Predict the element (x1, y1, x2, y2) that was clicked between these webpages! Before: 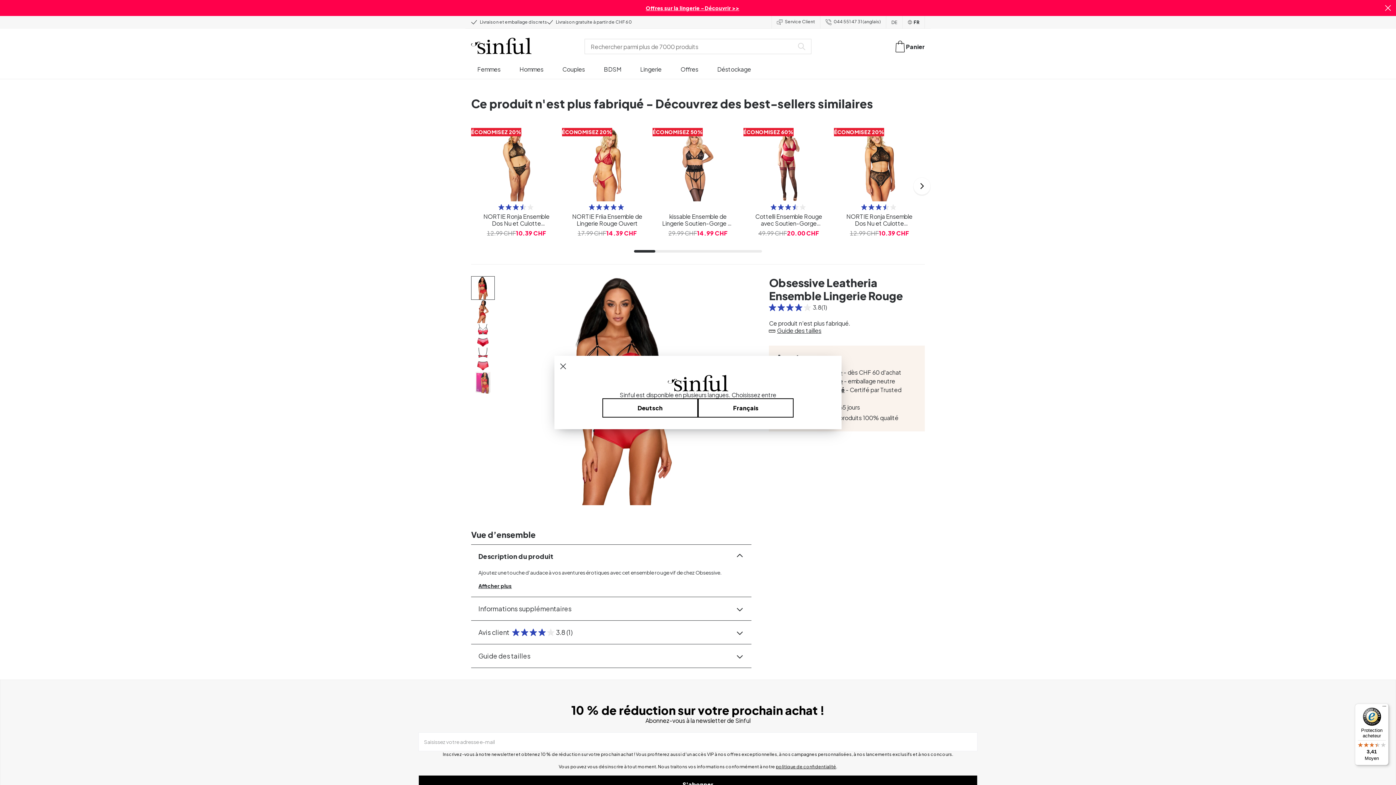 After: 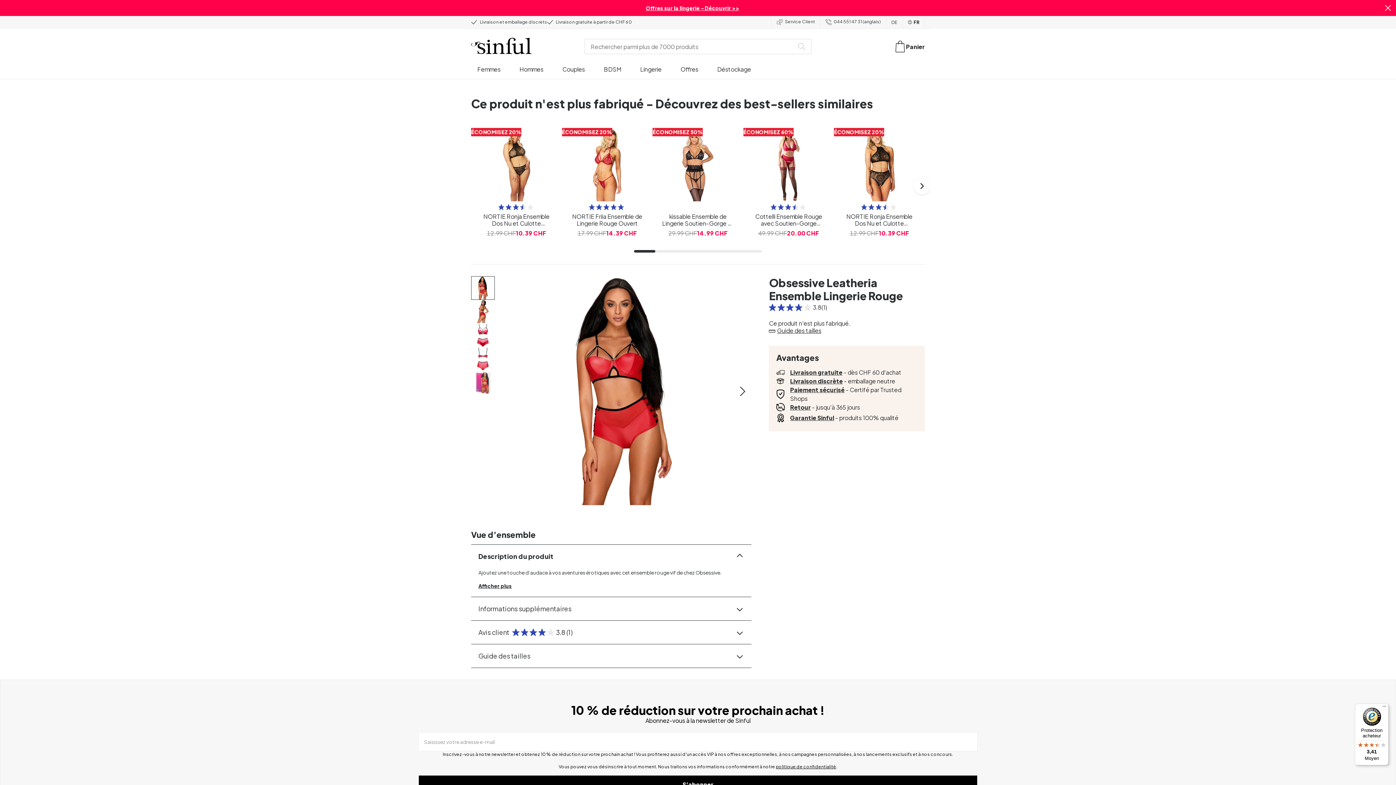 Action: label: Fermer bbox: (565, 364, 571, 371)